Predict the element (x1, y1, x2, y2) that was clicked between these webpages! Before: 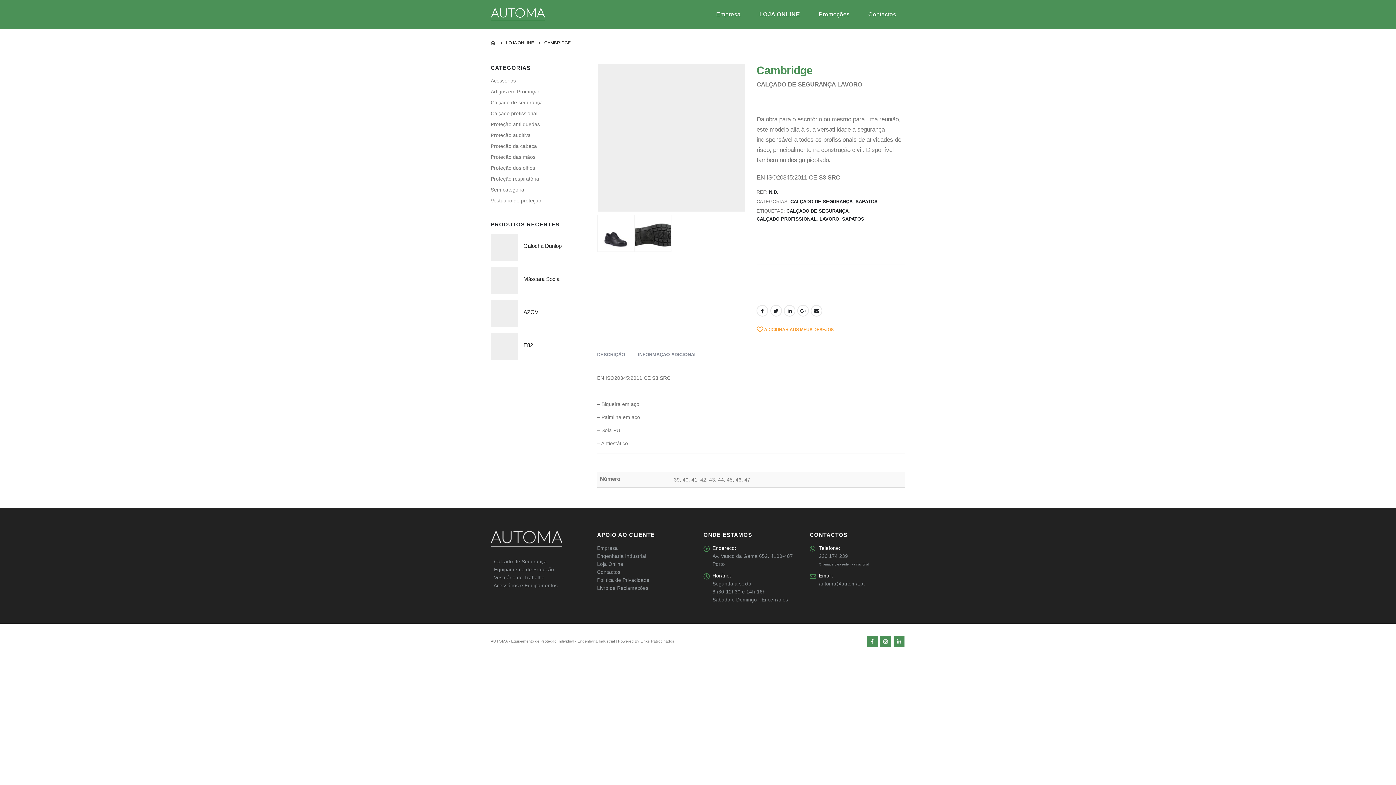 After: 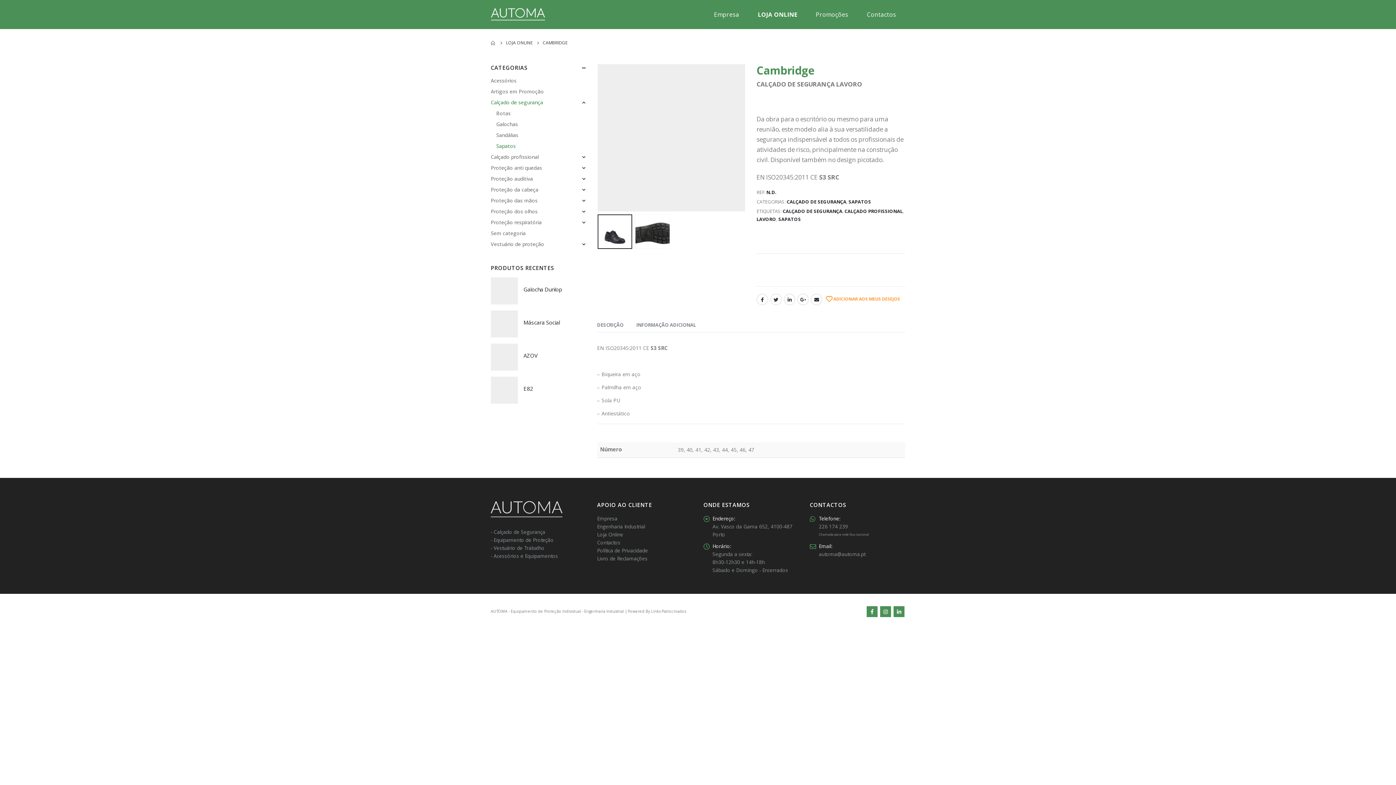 Action: bbox: (770, 305, 782, 316) label: Twitter